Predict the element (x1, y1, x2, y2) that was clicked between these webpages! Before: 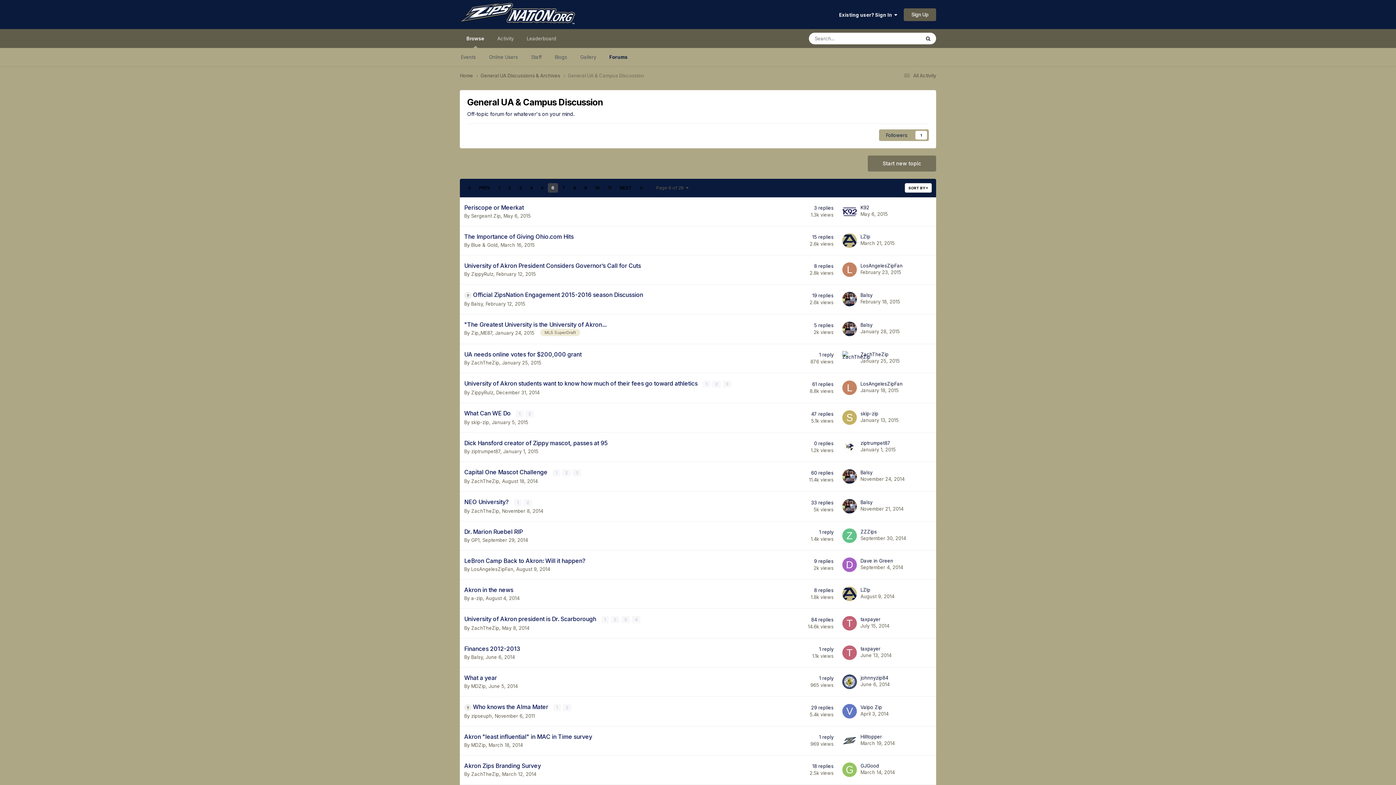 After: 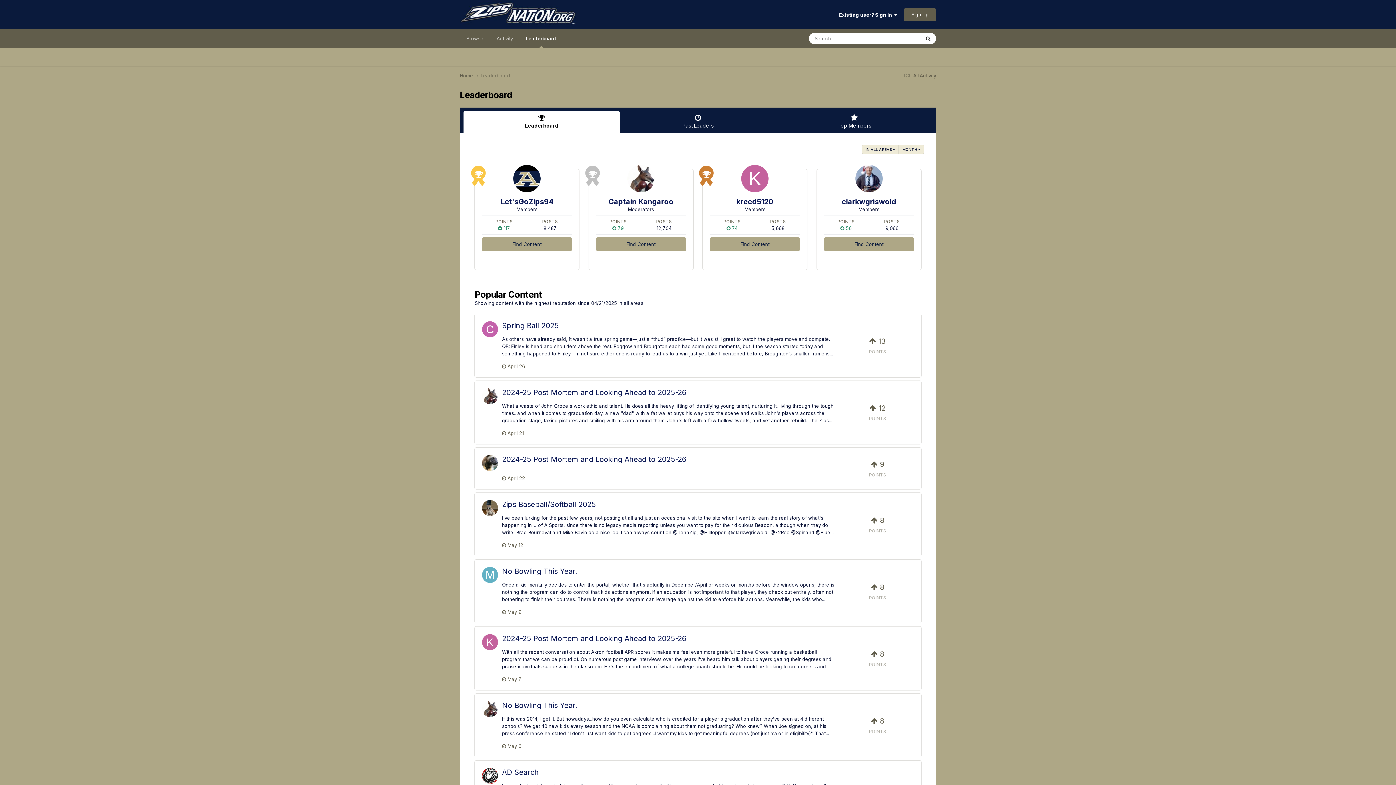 Action: label: Leaderboard bbox: (520, 29, 562, 48)